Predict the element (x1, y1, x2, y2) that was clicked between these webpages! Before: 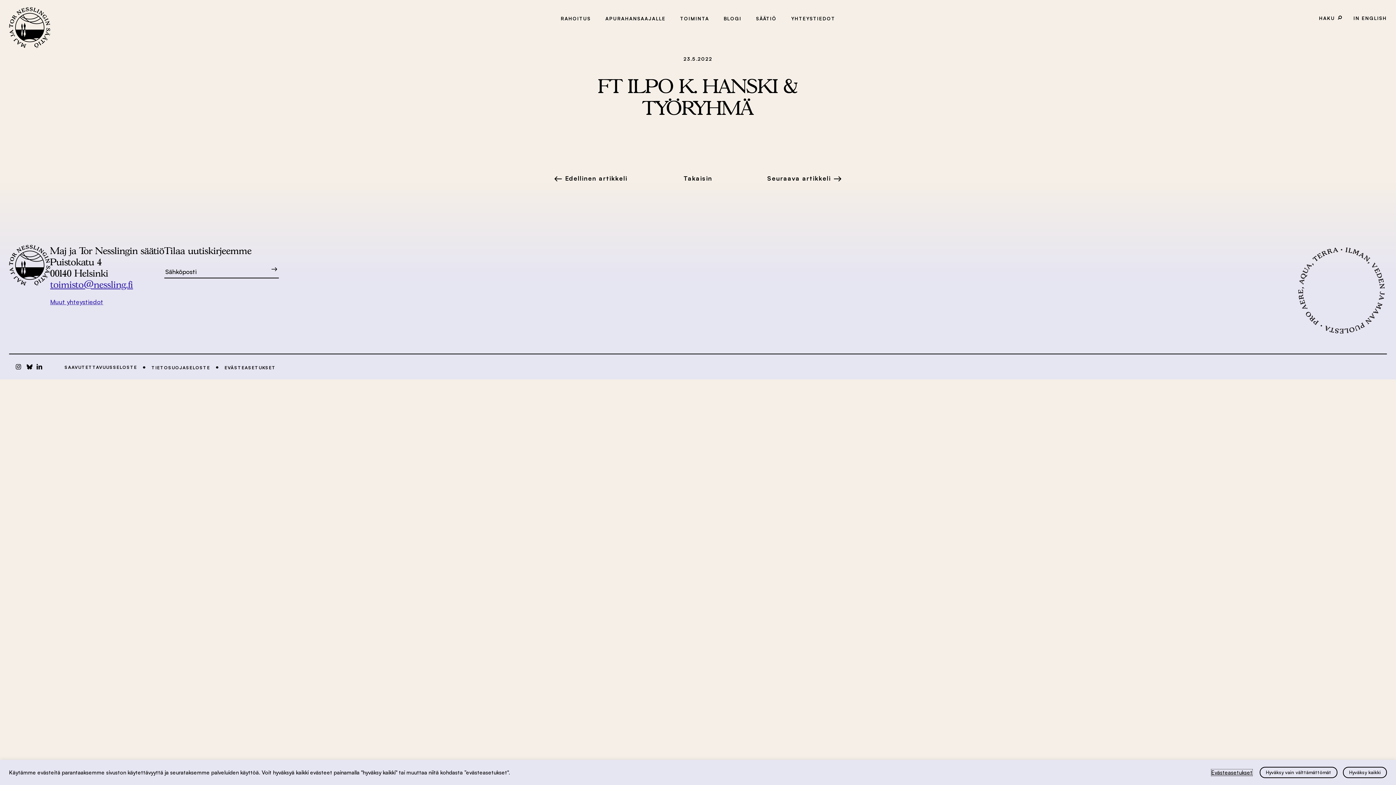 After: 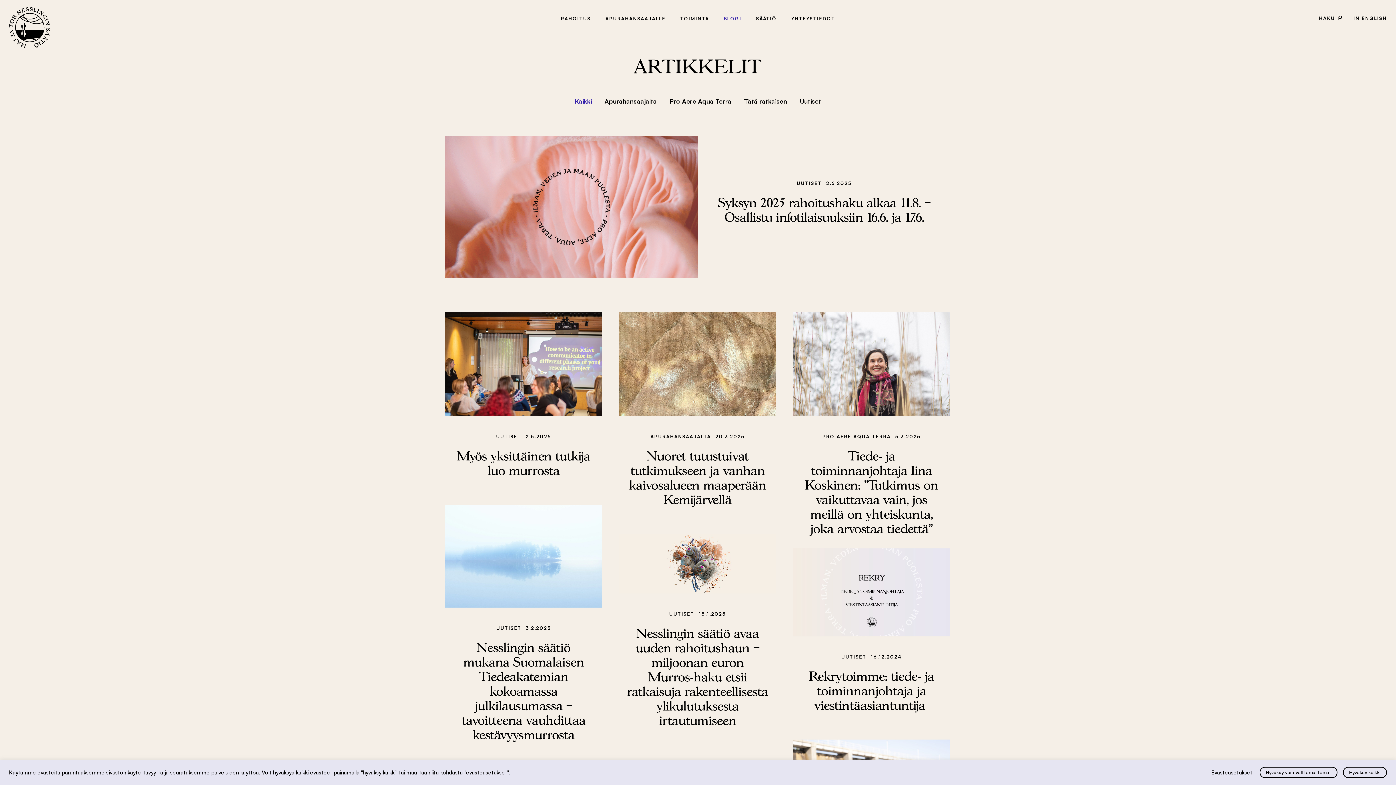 Action: label: Takaisin bbox: (683, 173, 712, 183)